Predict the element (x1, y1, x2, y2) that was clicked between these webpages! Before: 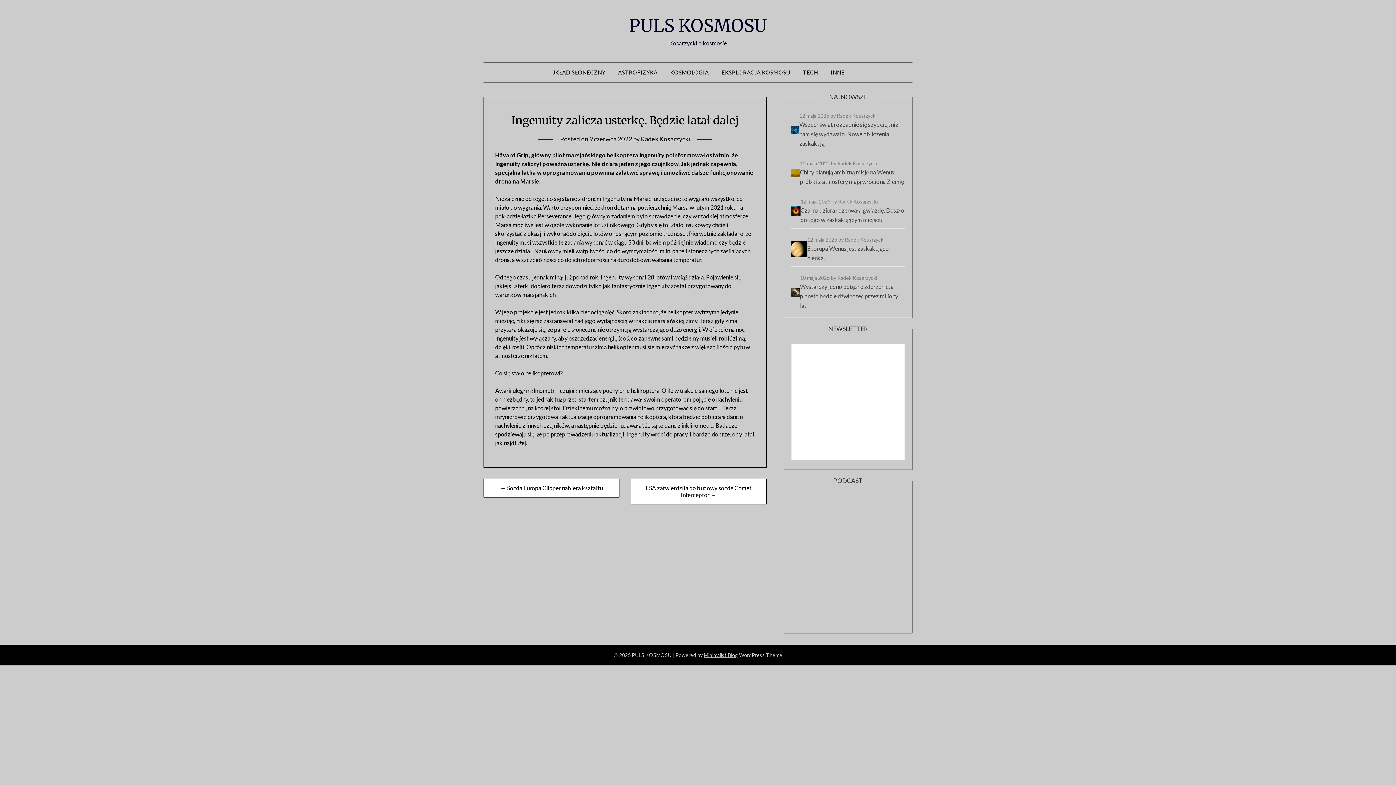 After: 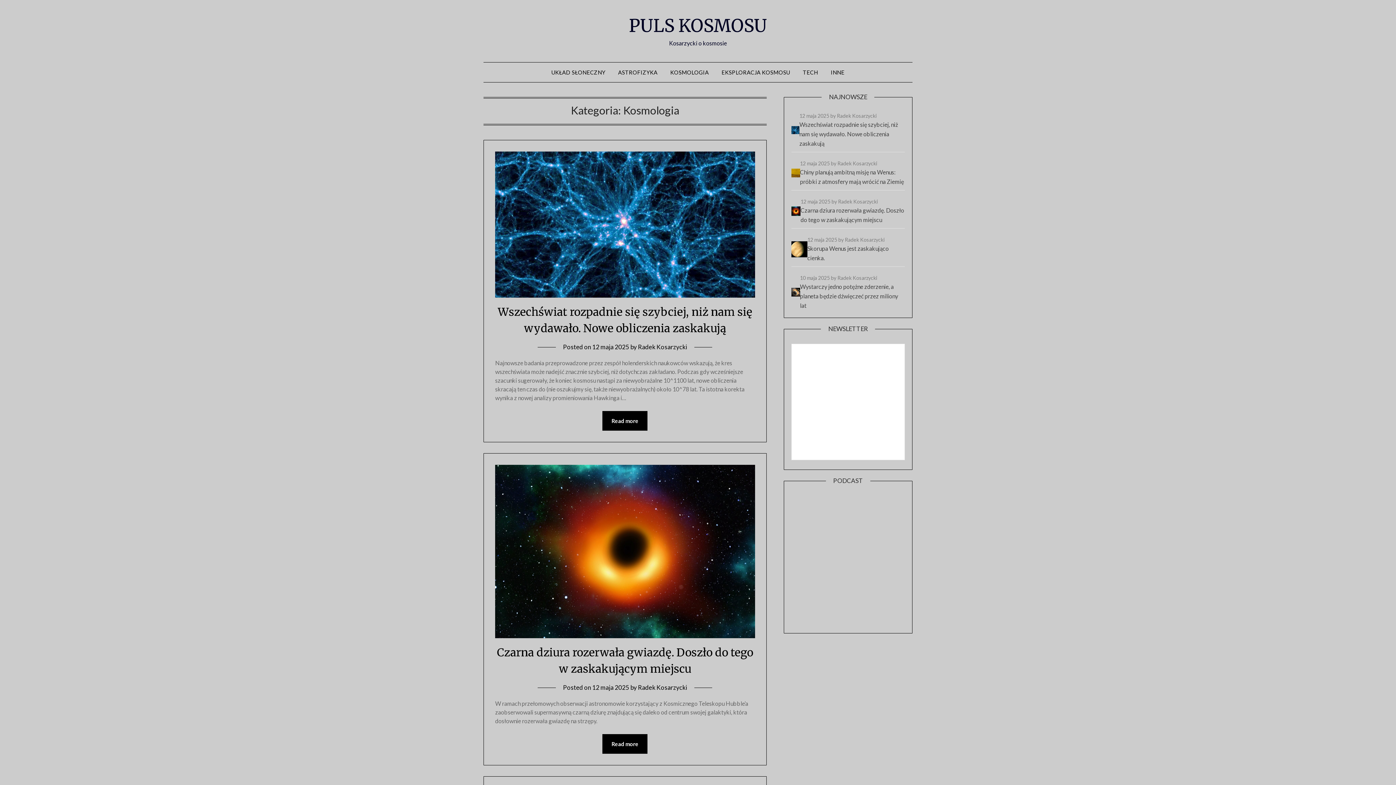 Action: bbox: (664, 62, 714, 82) label: KOSMOLOGIA